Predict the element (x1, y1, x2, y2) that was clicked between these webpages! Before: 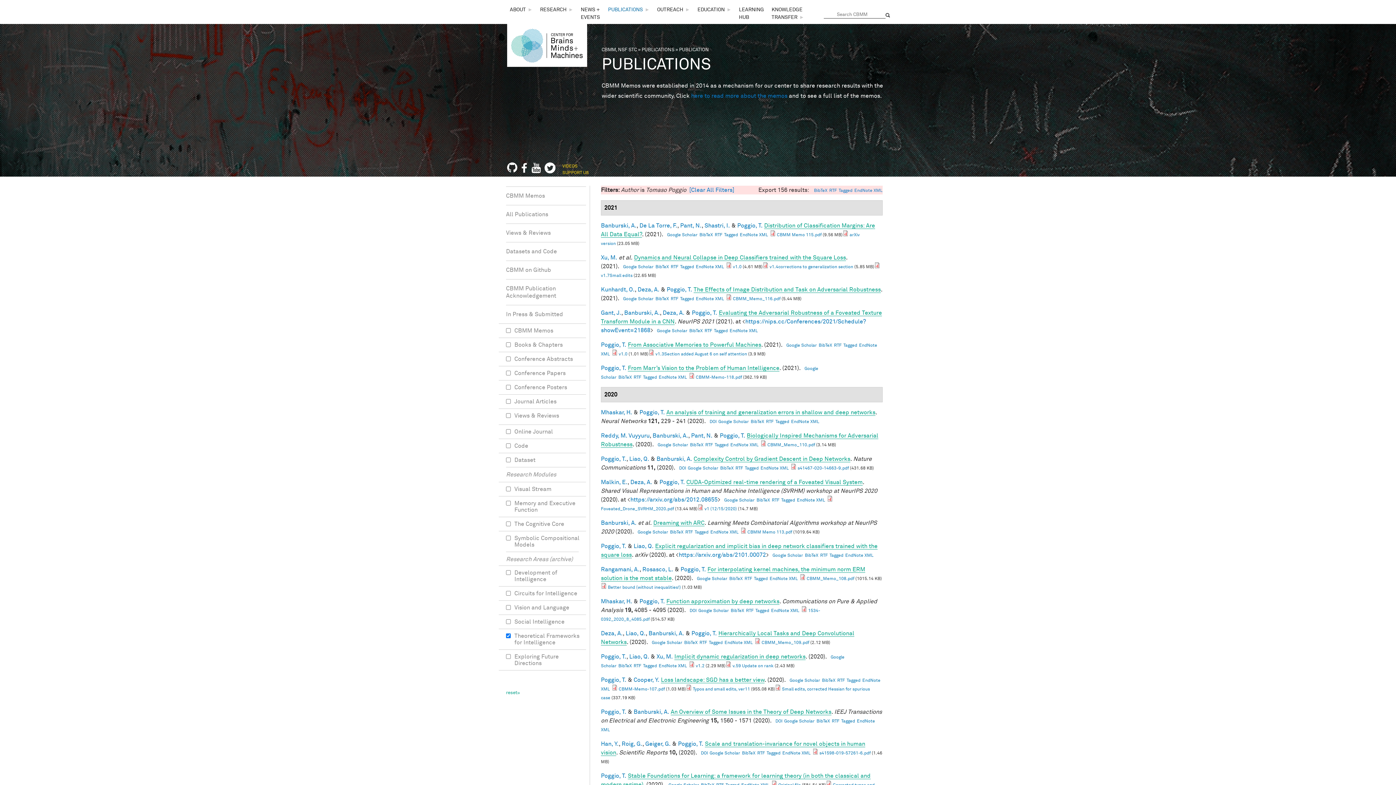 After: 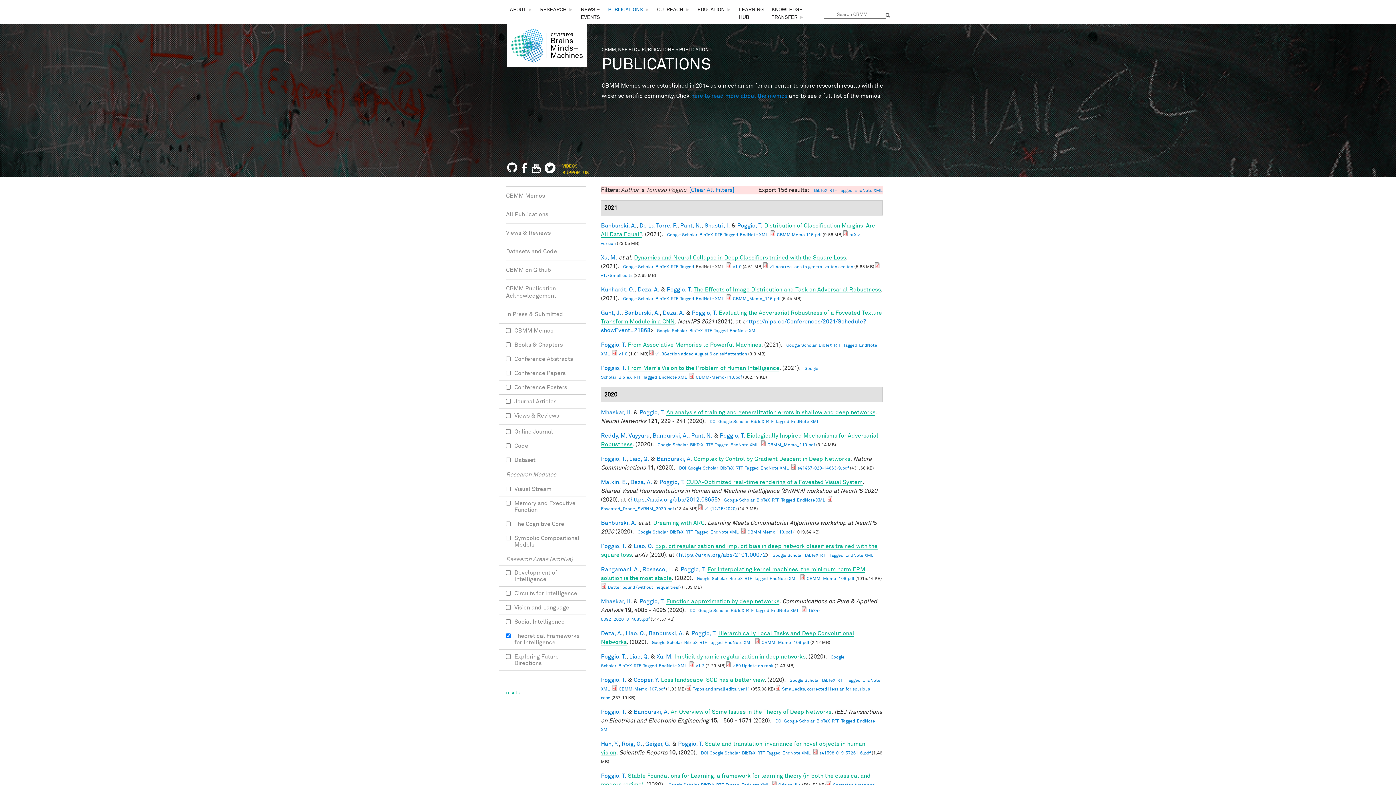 Action: label: EndNote XML bbox: (696, 265, 724, 269)